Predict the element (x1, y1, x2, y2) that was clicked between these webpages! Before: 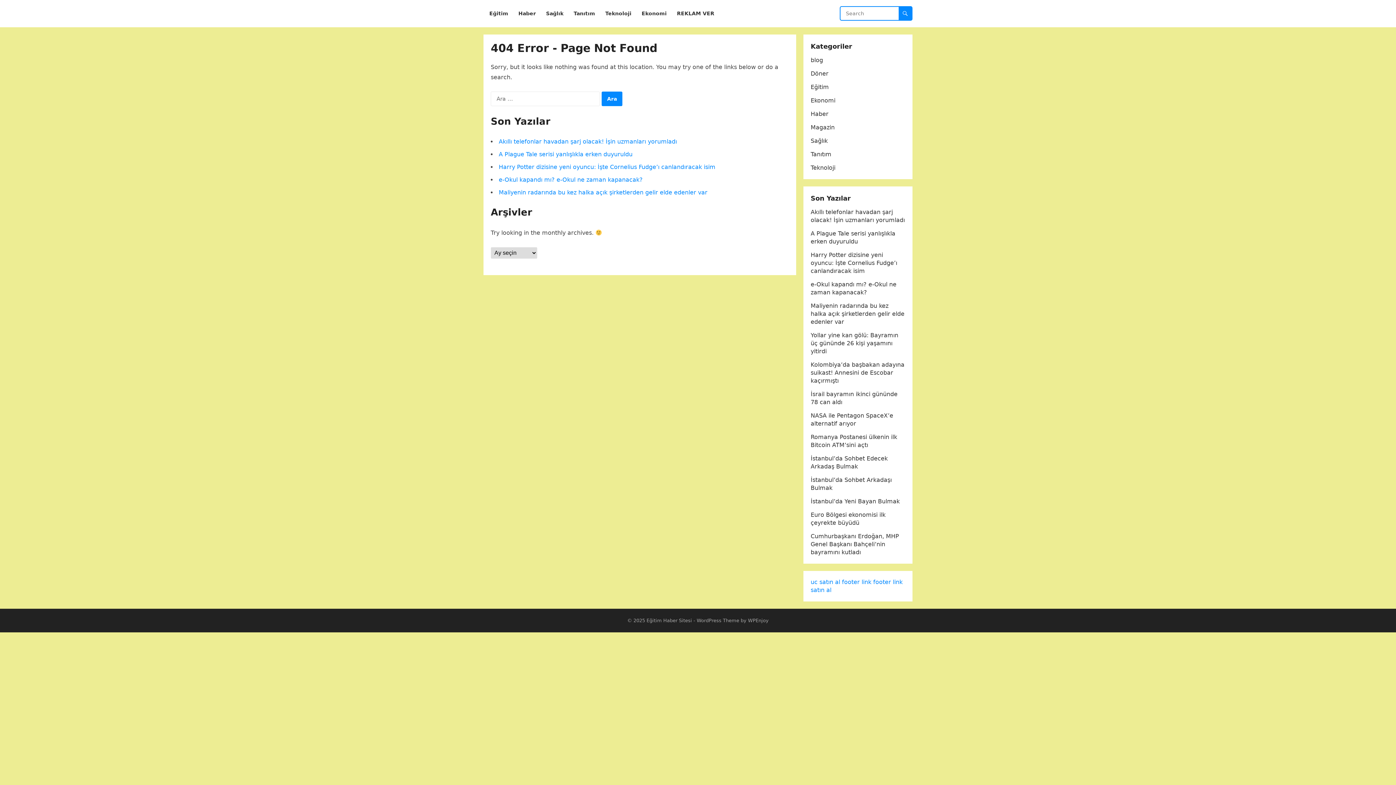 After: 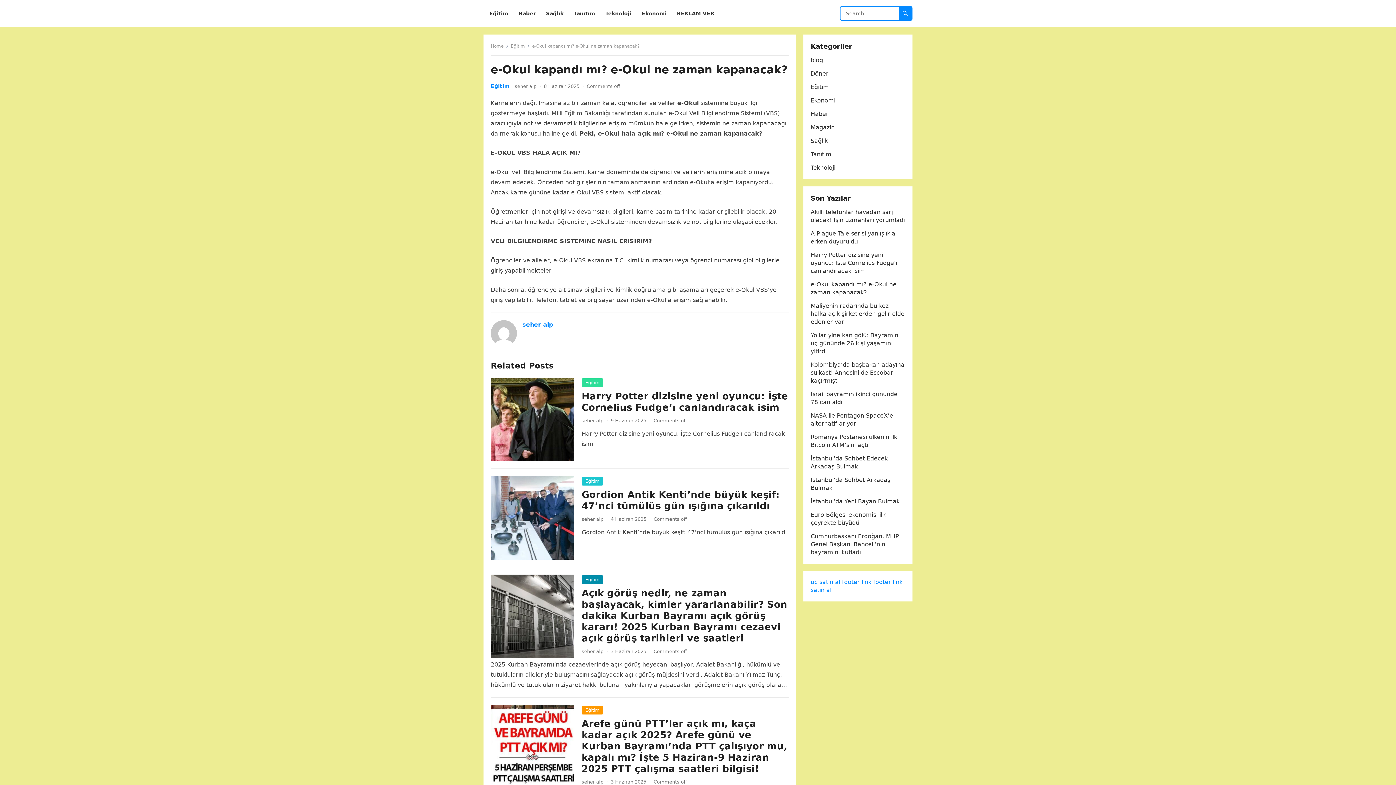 Action: bbox: (498, 176, 642, 183) label: e-Okul kapandı mı? e-Okul ne zaman kapanacak?